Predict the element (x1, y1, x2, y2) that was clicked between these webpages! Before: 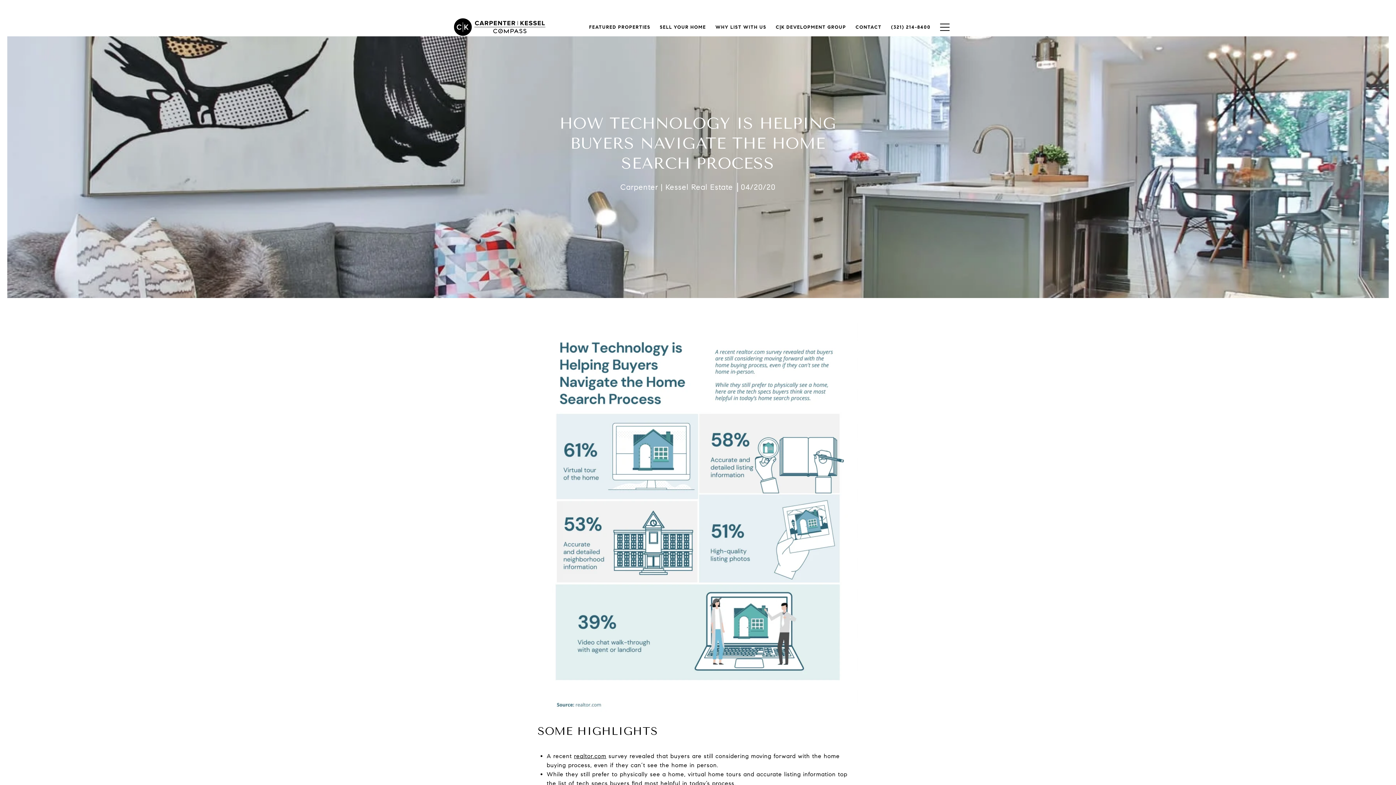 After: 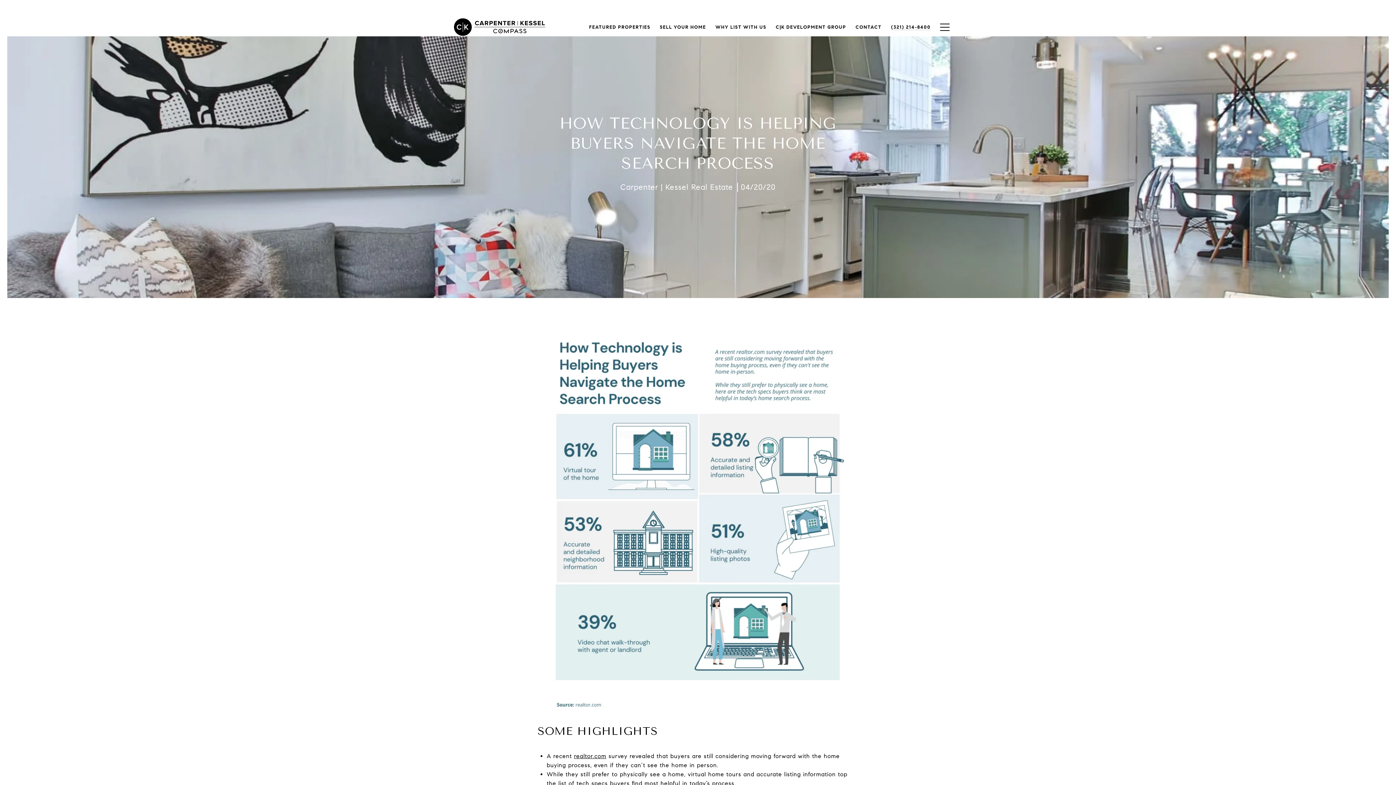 Action: label: (321) 214-8400 bbox: (886, 20, 935, 34)